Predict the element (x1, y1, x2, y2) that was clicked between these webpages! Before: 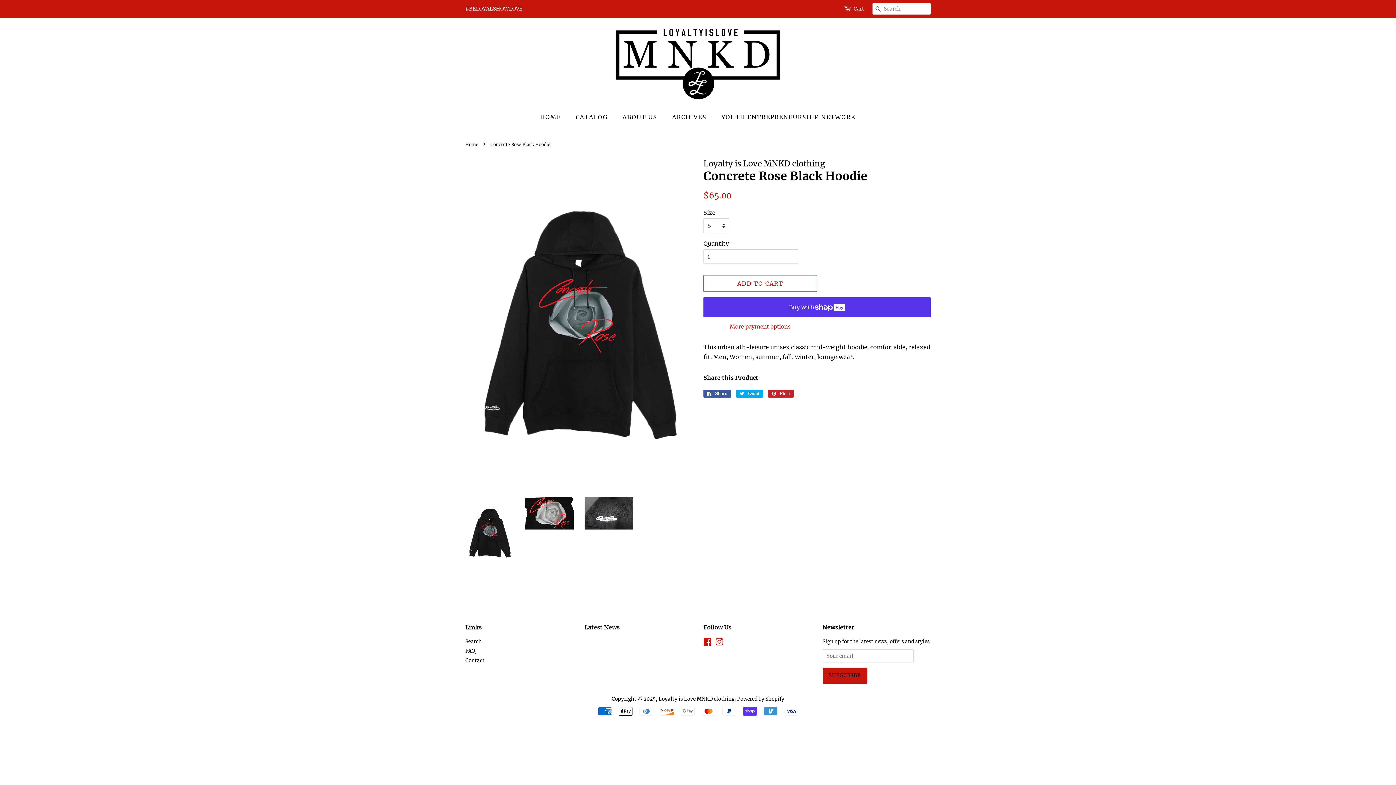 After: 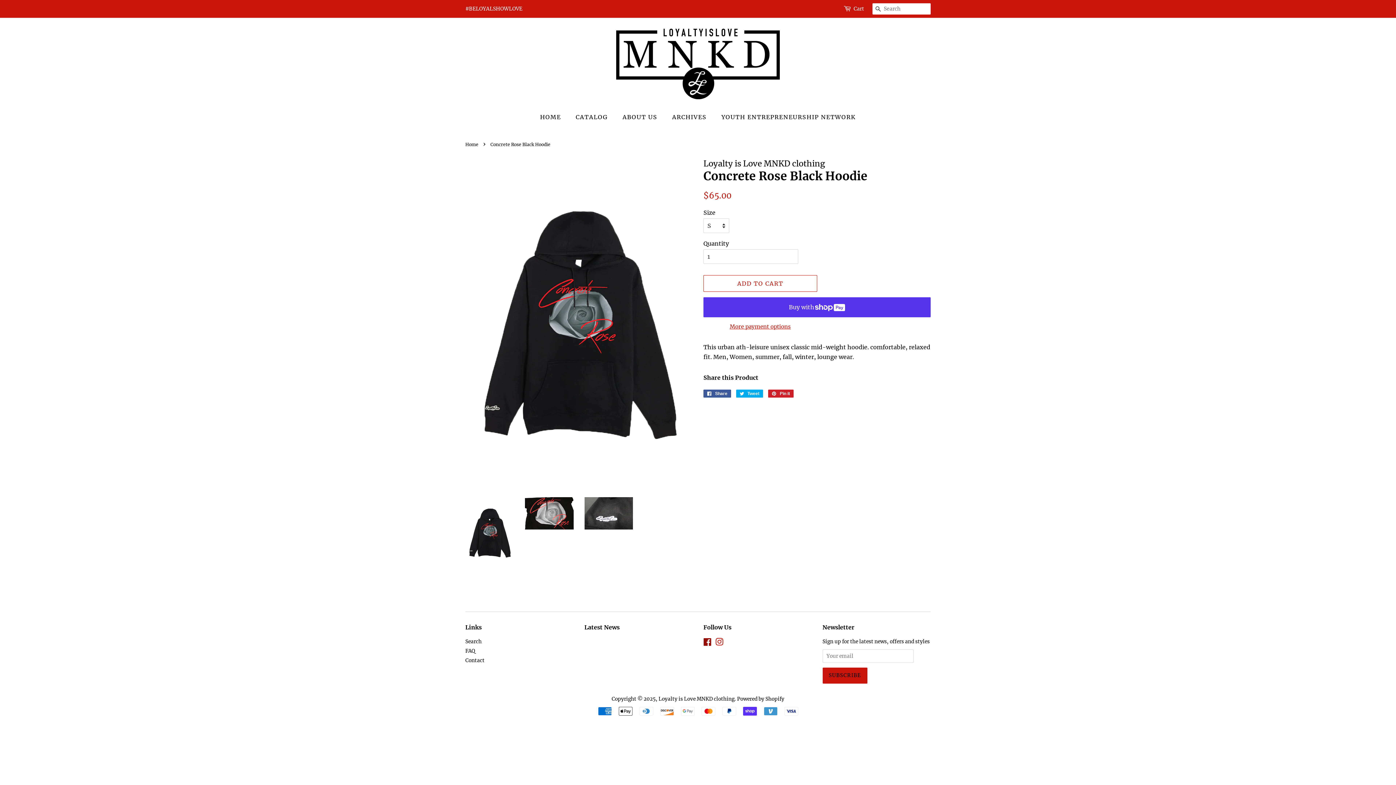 Action: bbox: (703, 640, 712, 646) label: Facebook